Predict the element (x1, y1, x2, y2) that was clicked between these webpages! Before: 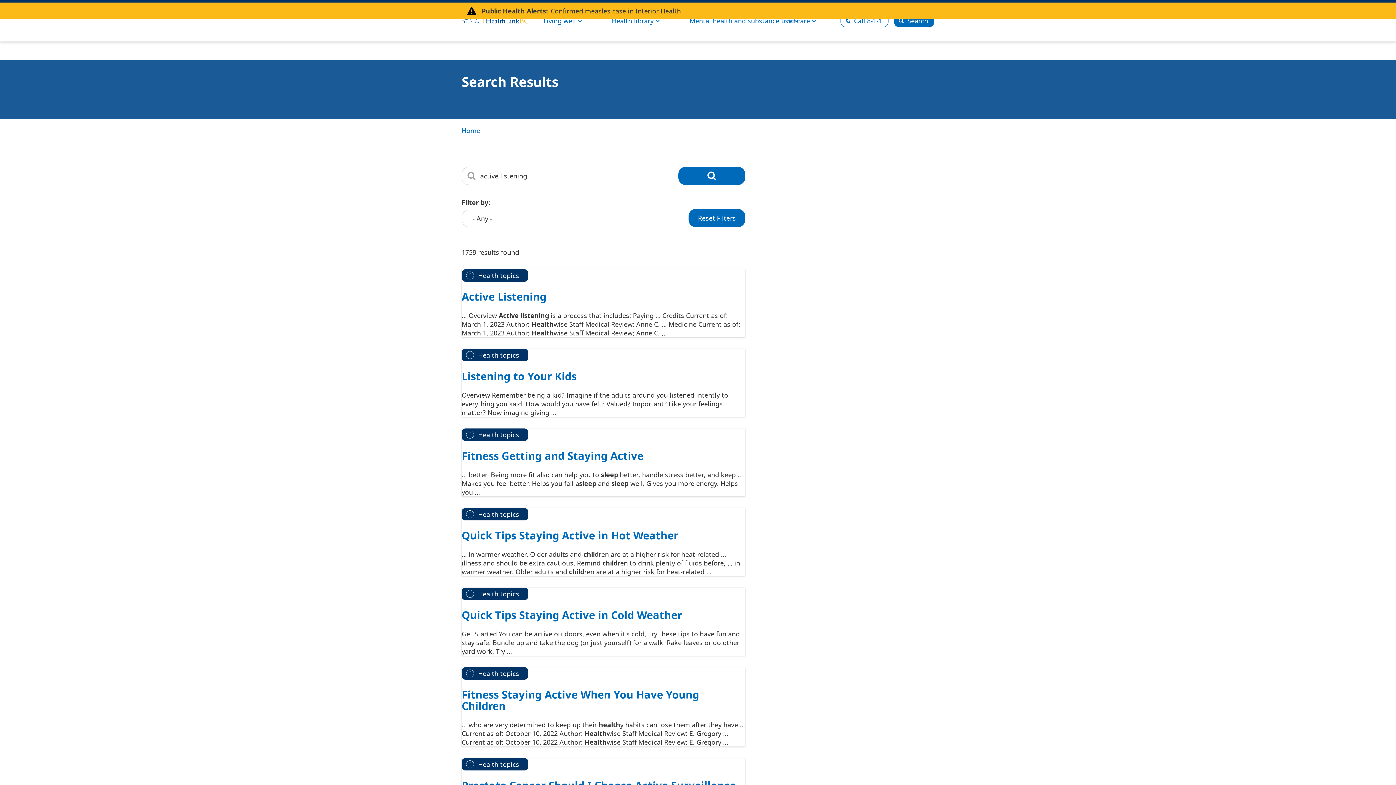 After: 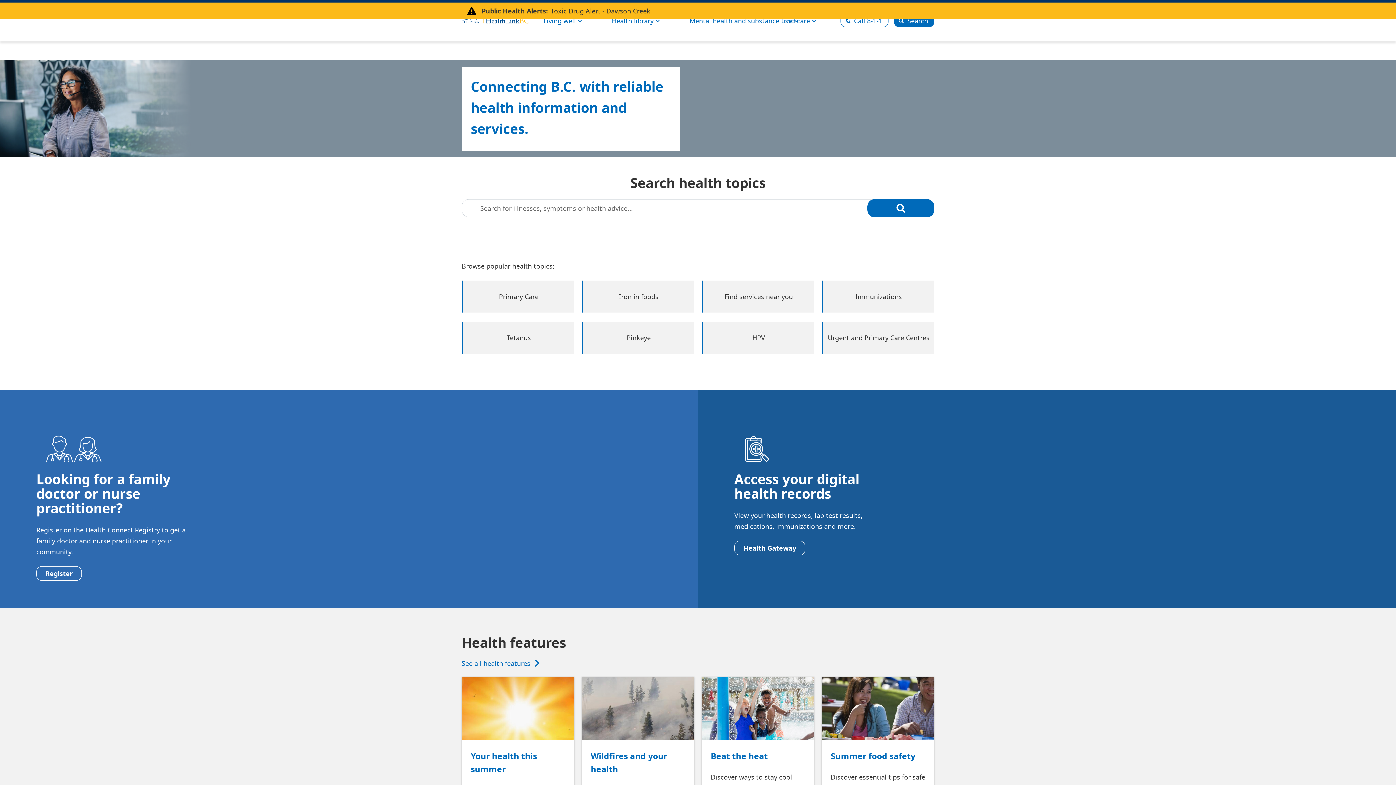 Action: bbox: (461, 126, 480, 134) label: Home